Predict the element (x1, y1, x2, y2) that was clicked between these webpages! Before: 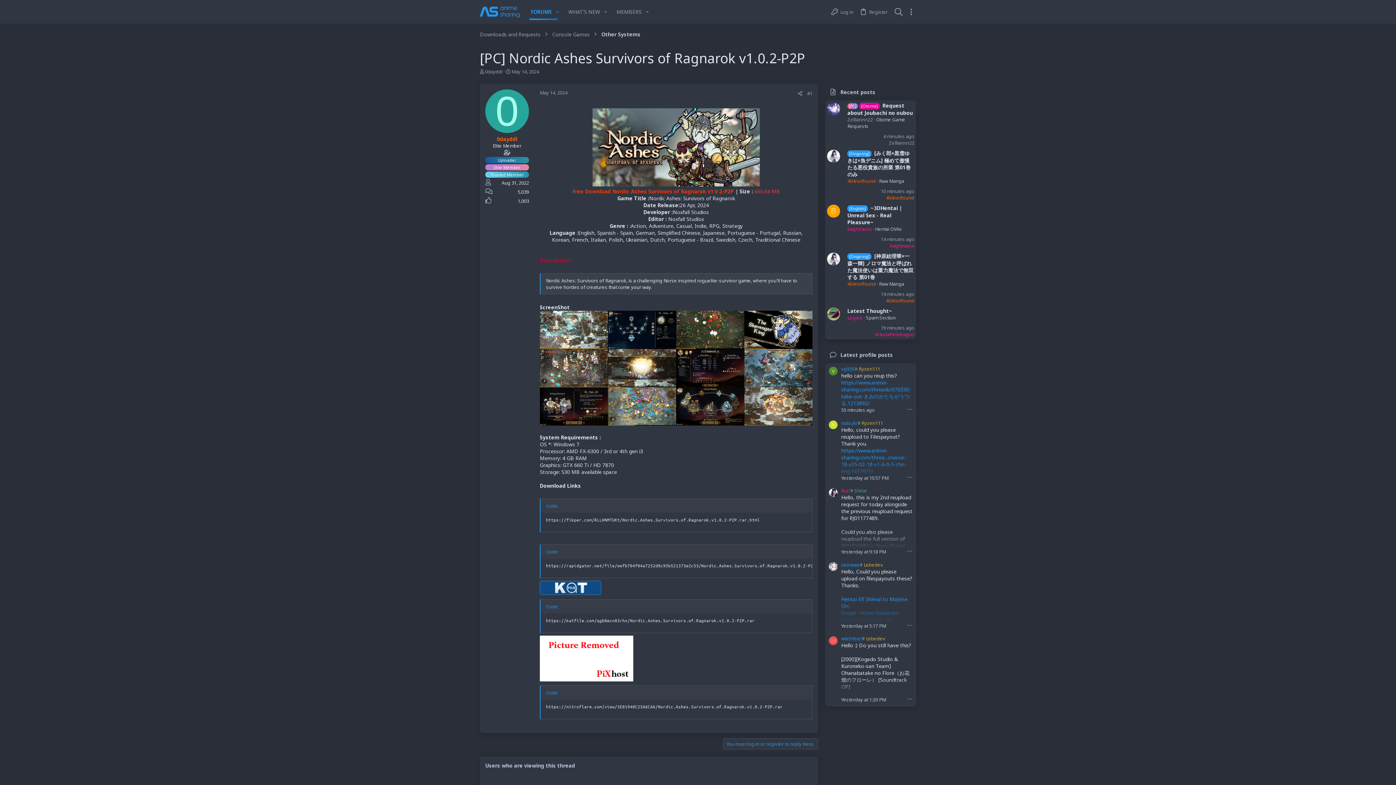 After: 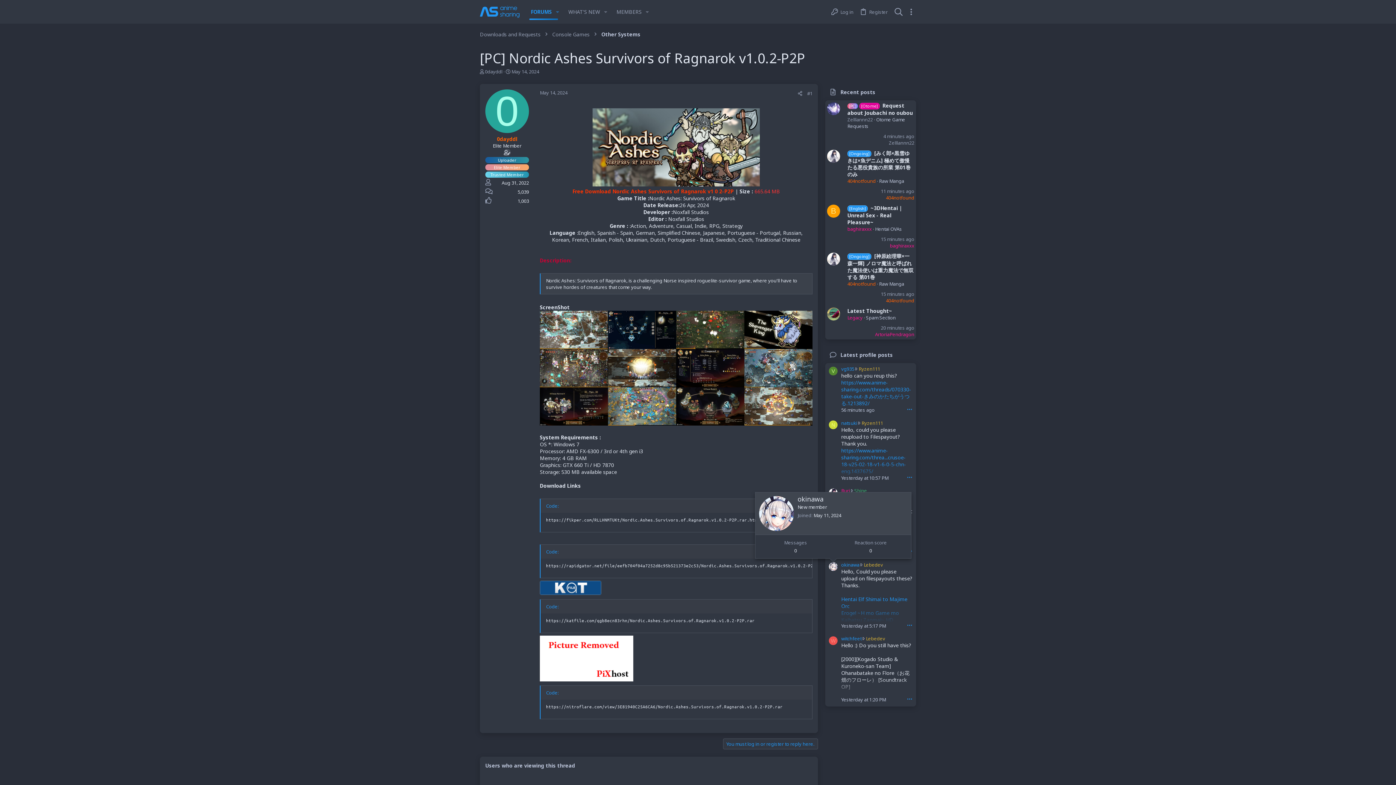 Action: bbox: (829, 562, 837, 571)